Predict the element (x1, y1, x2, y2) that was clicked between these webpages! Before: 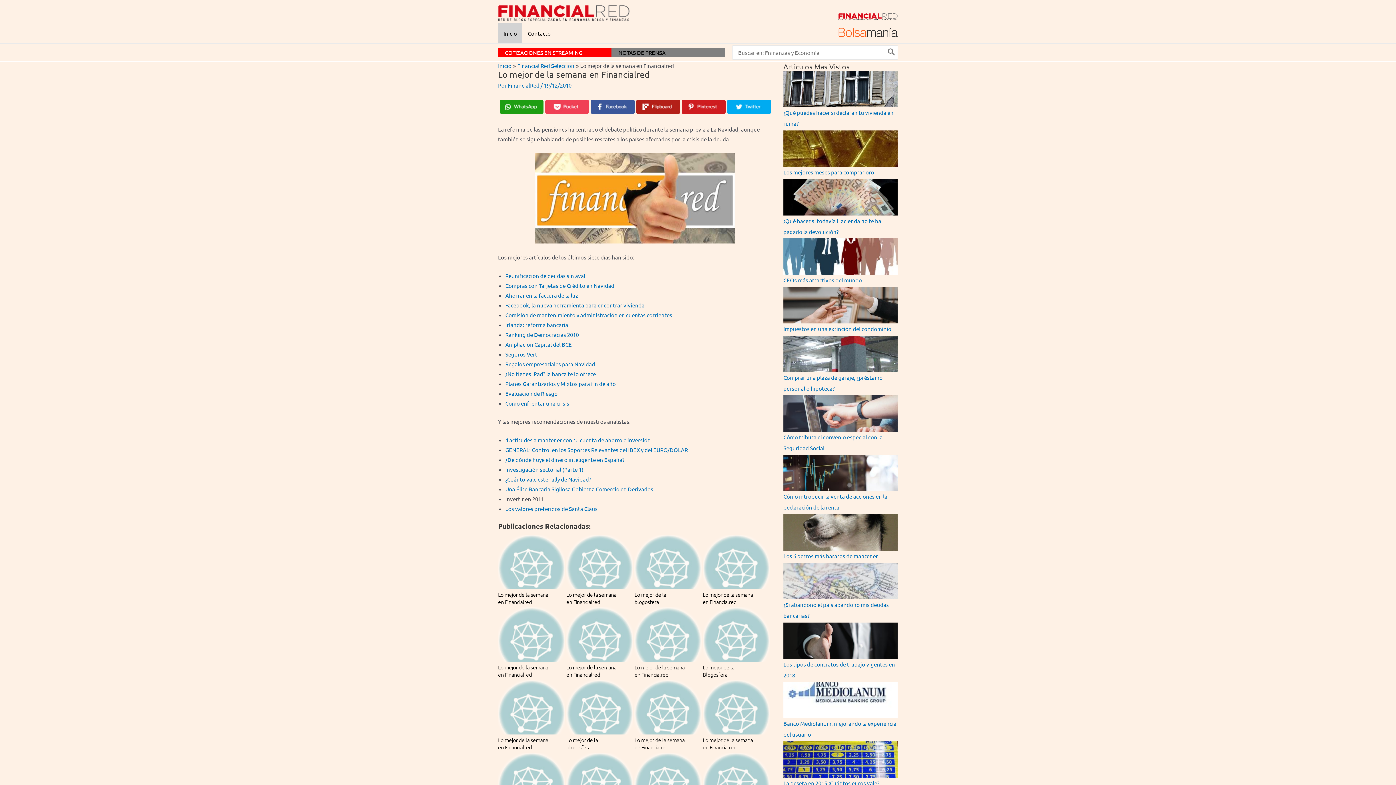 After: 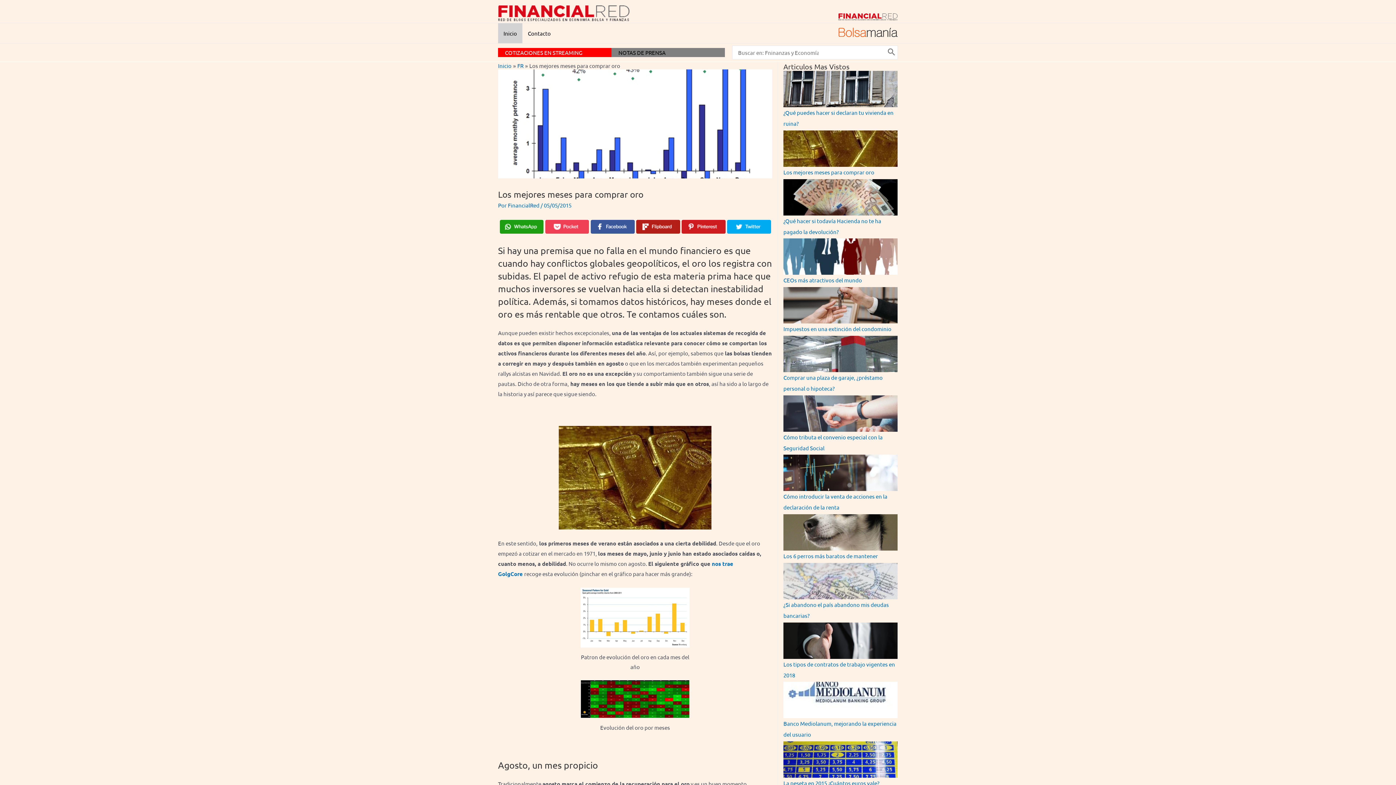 Action: bbox: (783, 168, 874, 175) label: Los mejores meses para comprar oro